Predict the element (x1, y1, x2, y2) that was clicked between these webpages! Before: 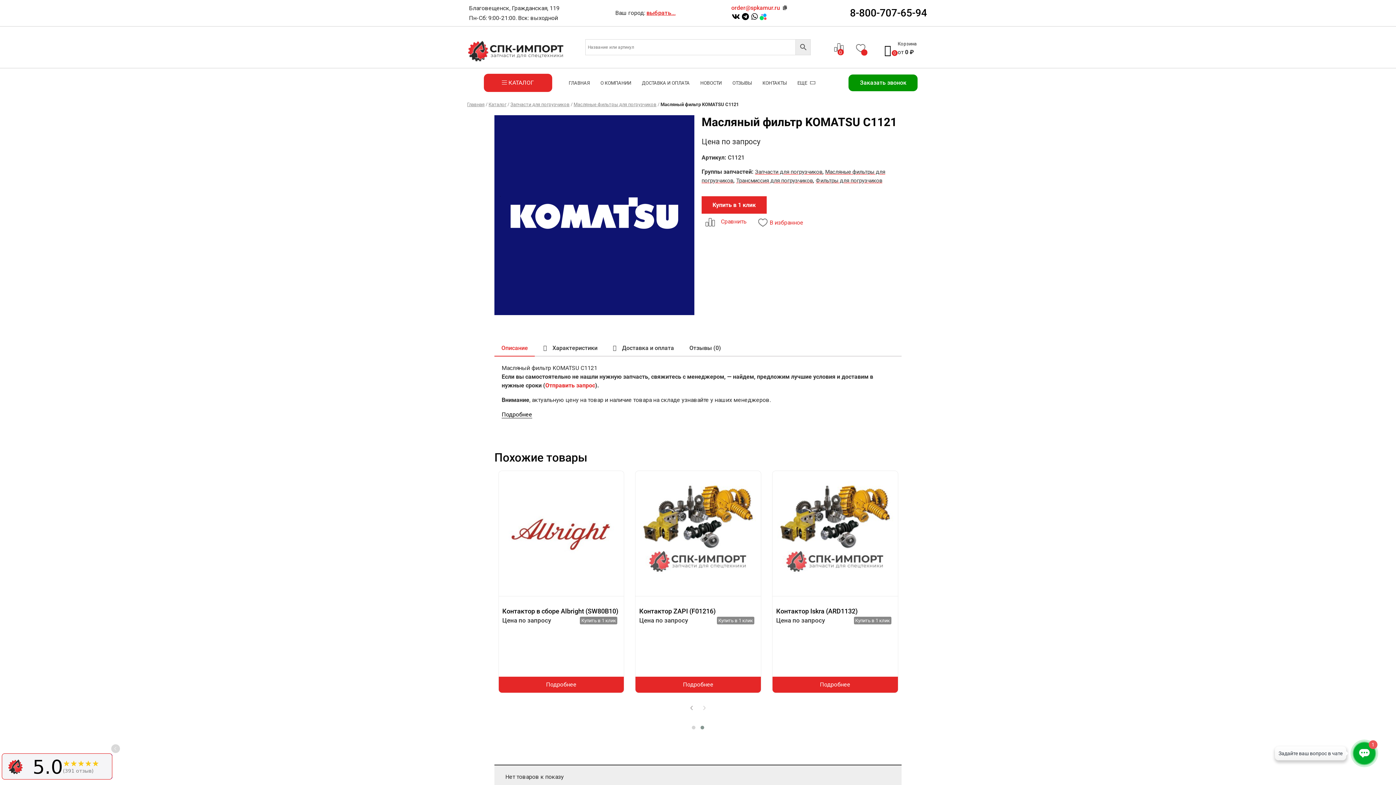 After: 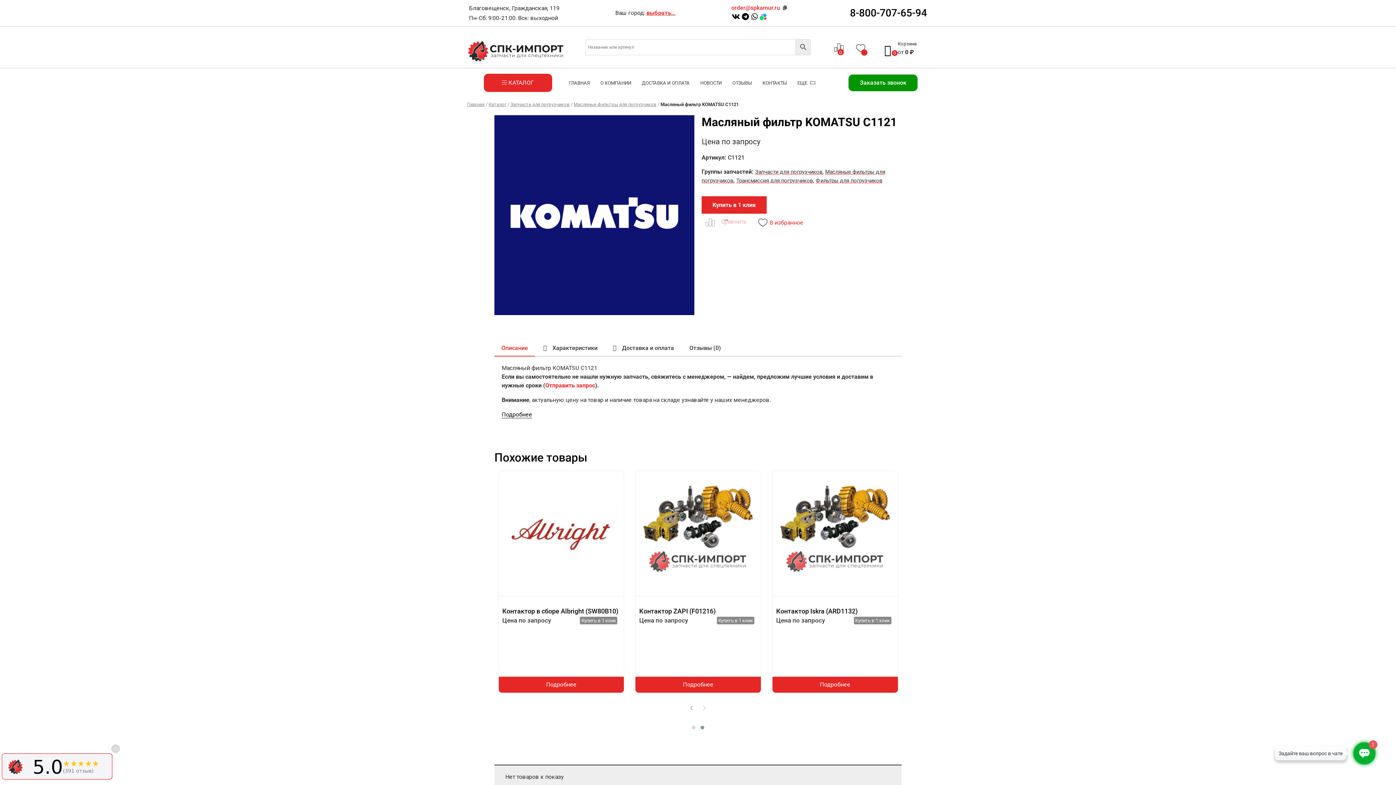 Action: bbox: (705, 217, 746, 227)